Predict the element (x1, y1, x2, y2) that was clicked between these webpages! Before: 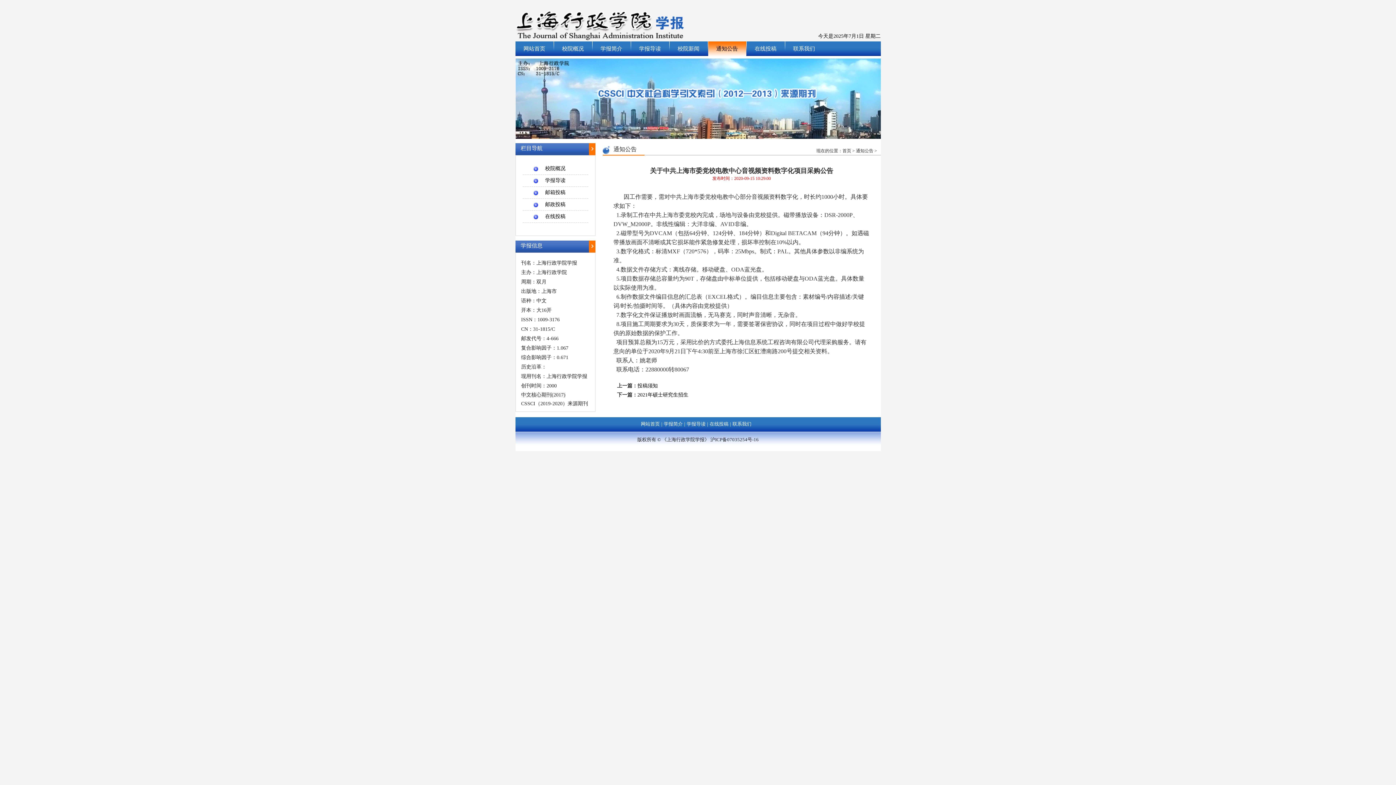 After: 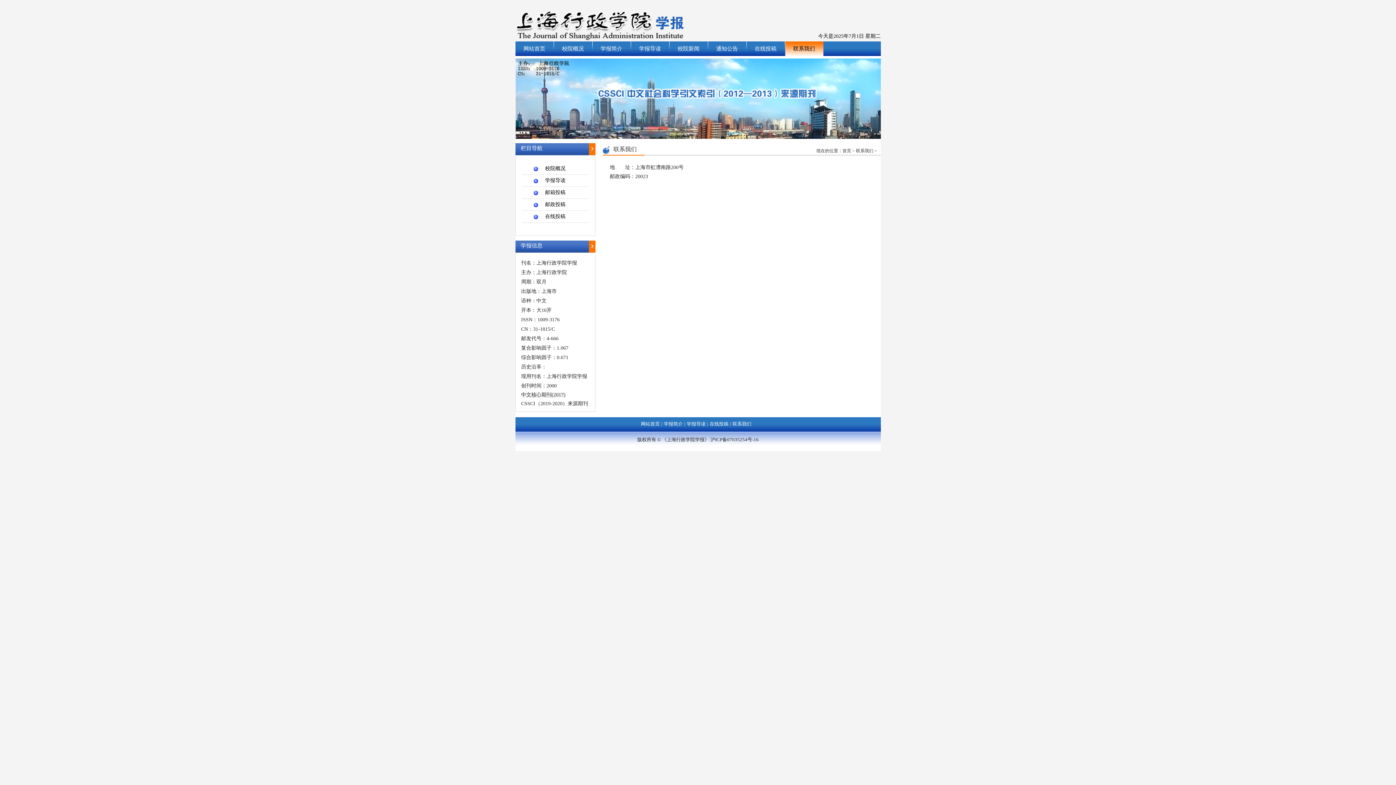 Action: bbox: (793, 45, 815, 51) label: 联系我们